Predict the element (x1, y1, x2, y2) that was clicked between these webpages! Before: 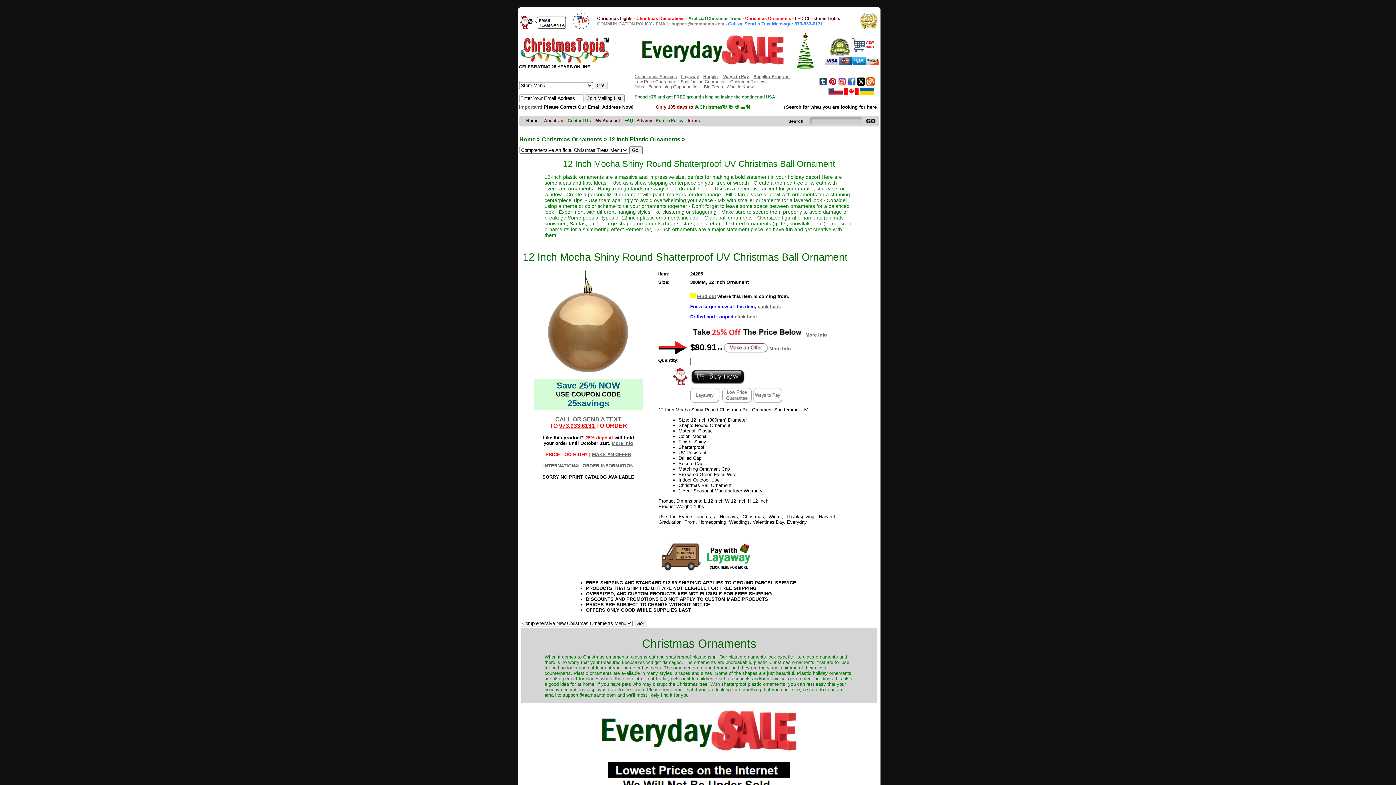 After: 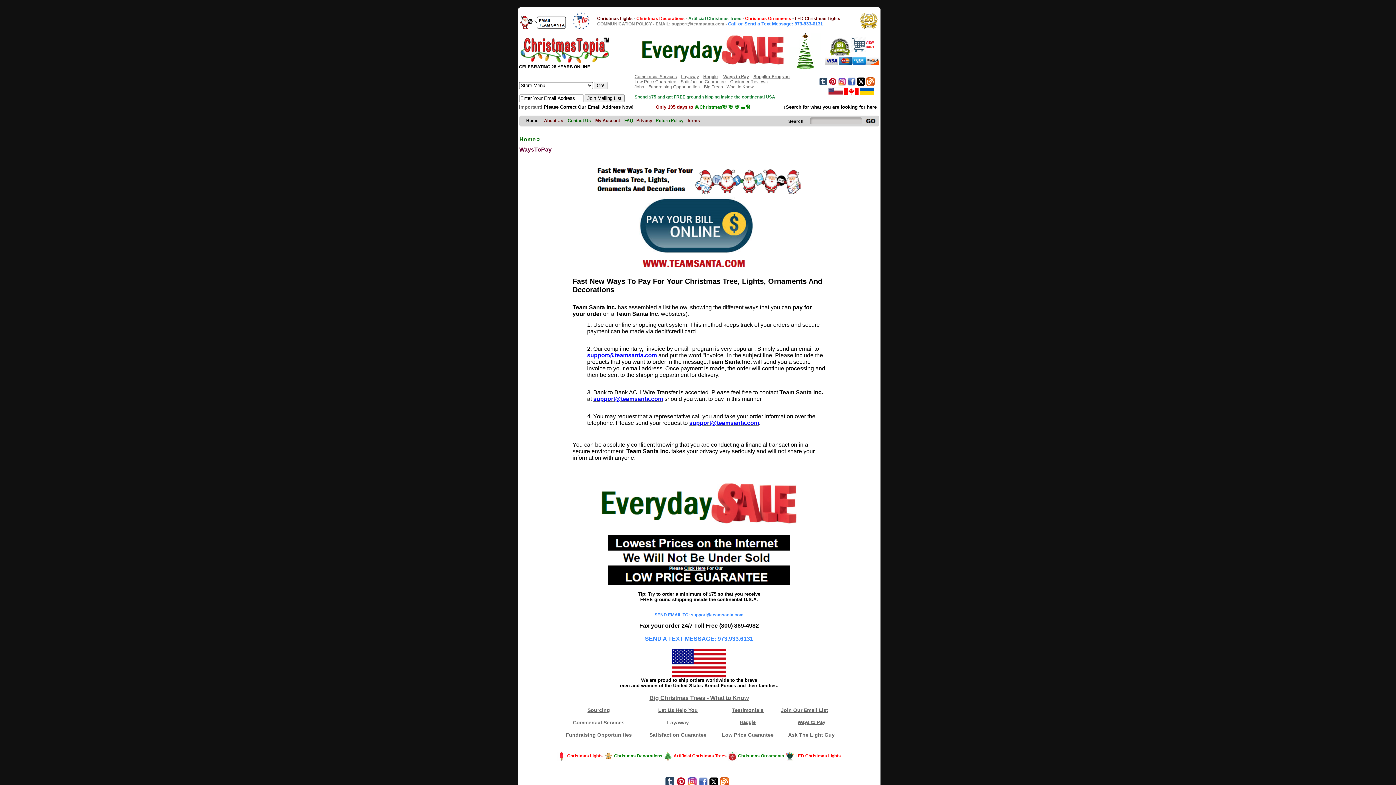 Action: label: Ways to Pay bbox: (723, 74, 749, 79)